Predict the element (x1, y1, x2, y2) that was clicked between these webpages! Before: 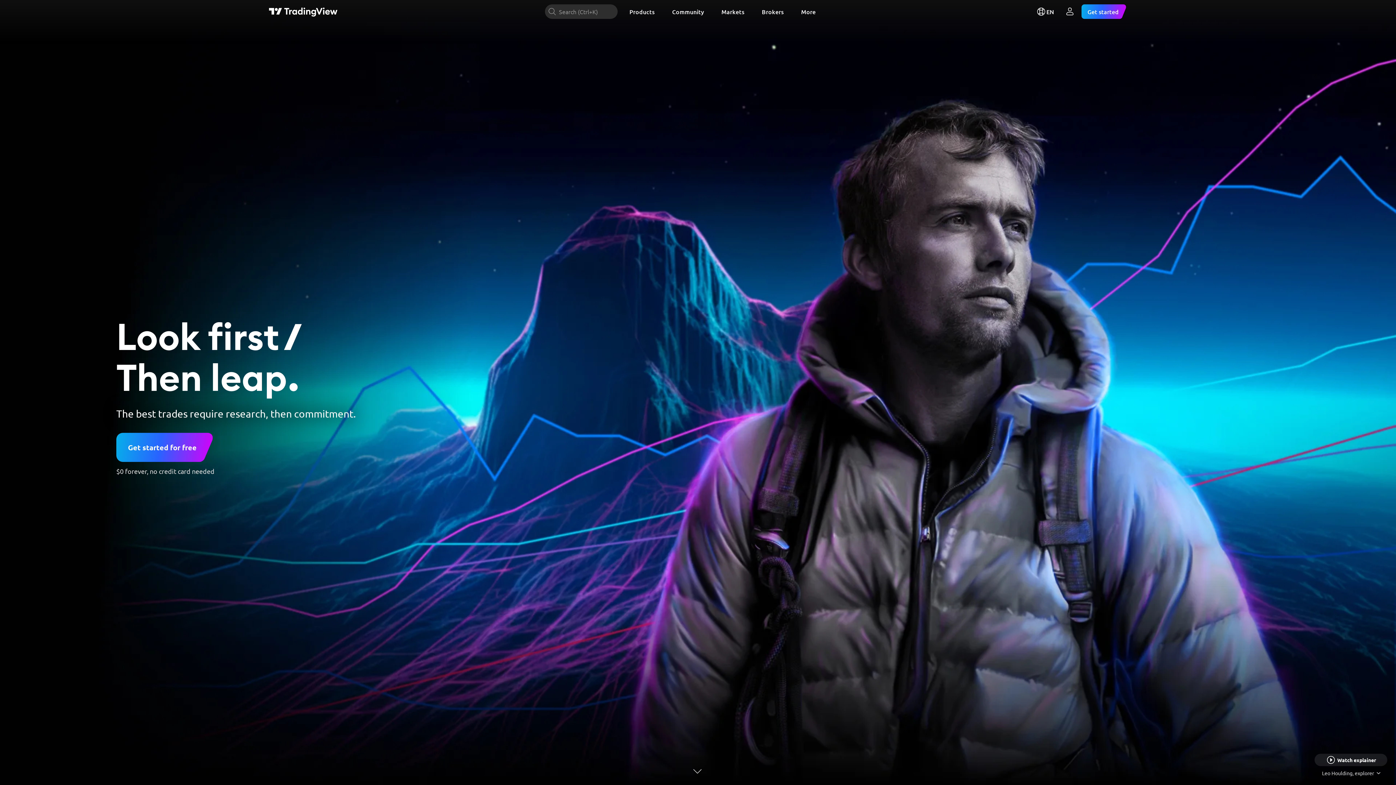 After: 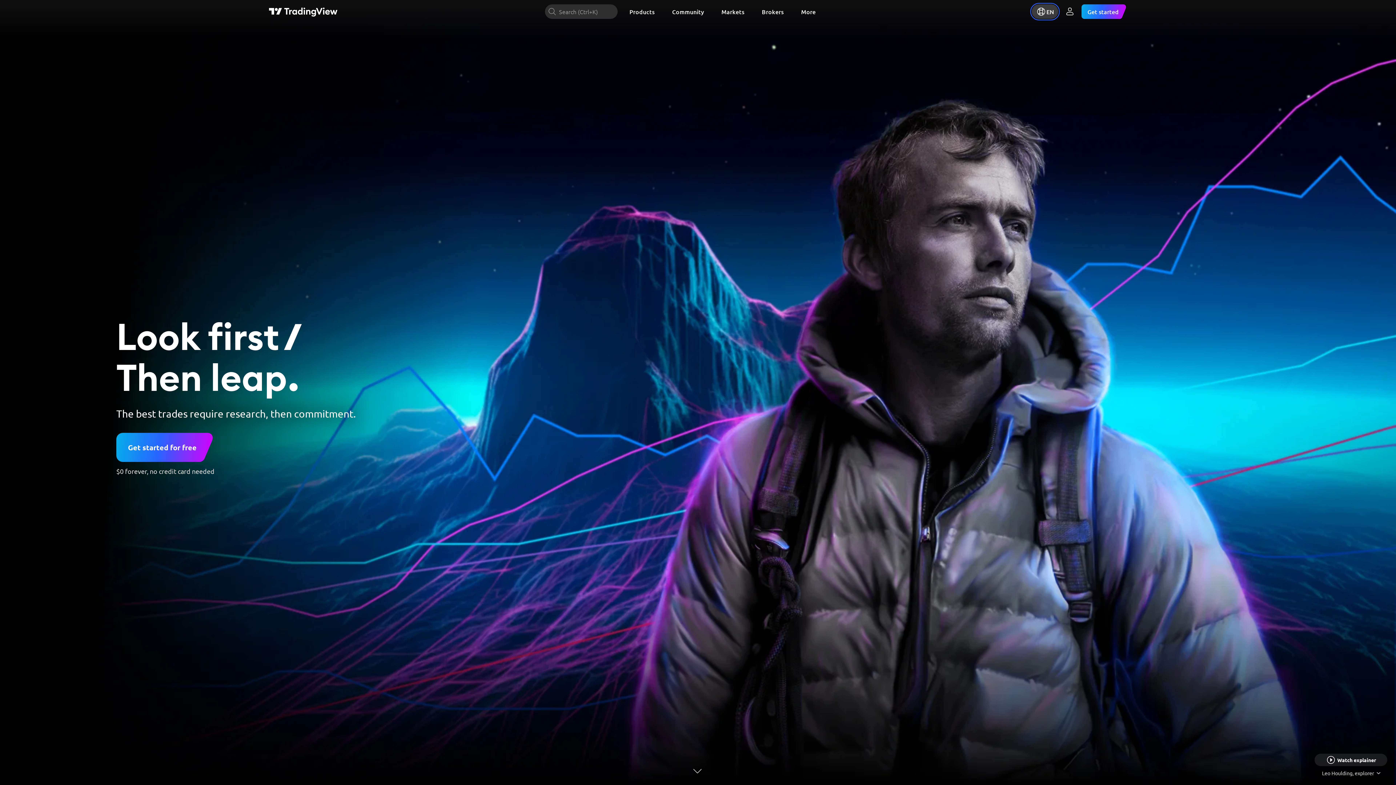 Action: label: Open language menu bbox: (1032, 4, 1058, 18)